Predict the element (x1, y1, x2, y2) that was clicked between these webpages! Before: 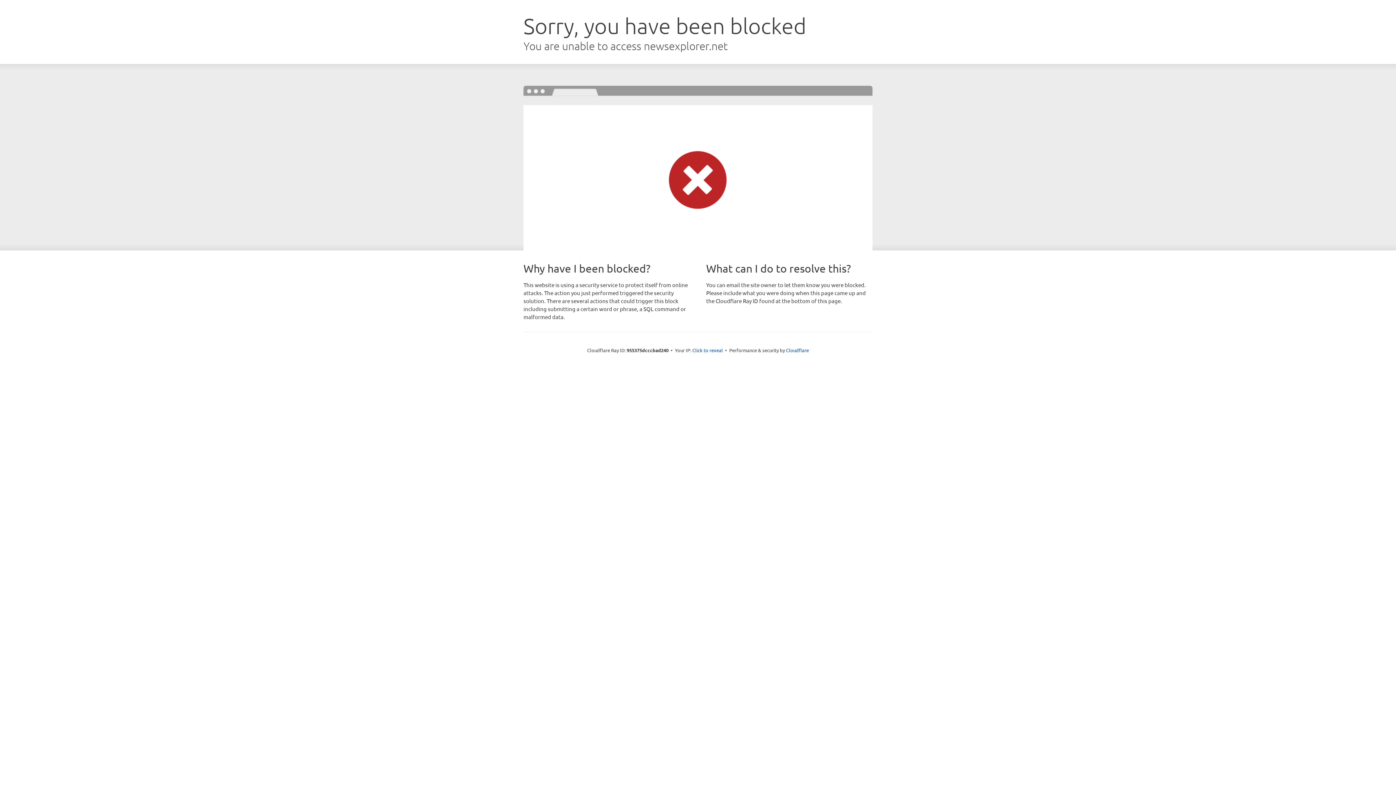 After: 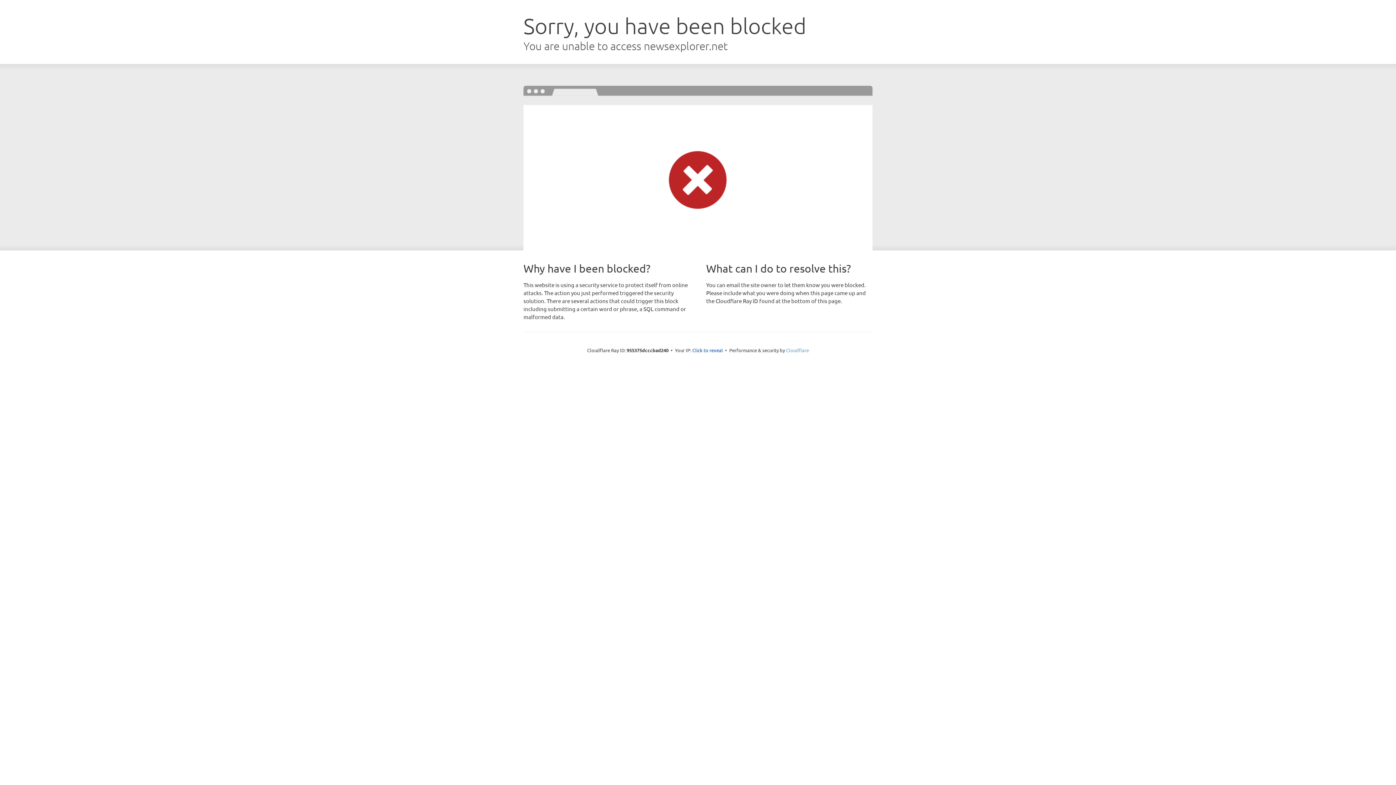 Action: bbox: (786, 347, 809, 353) label: Cloudflare